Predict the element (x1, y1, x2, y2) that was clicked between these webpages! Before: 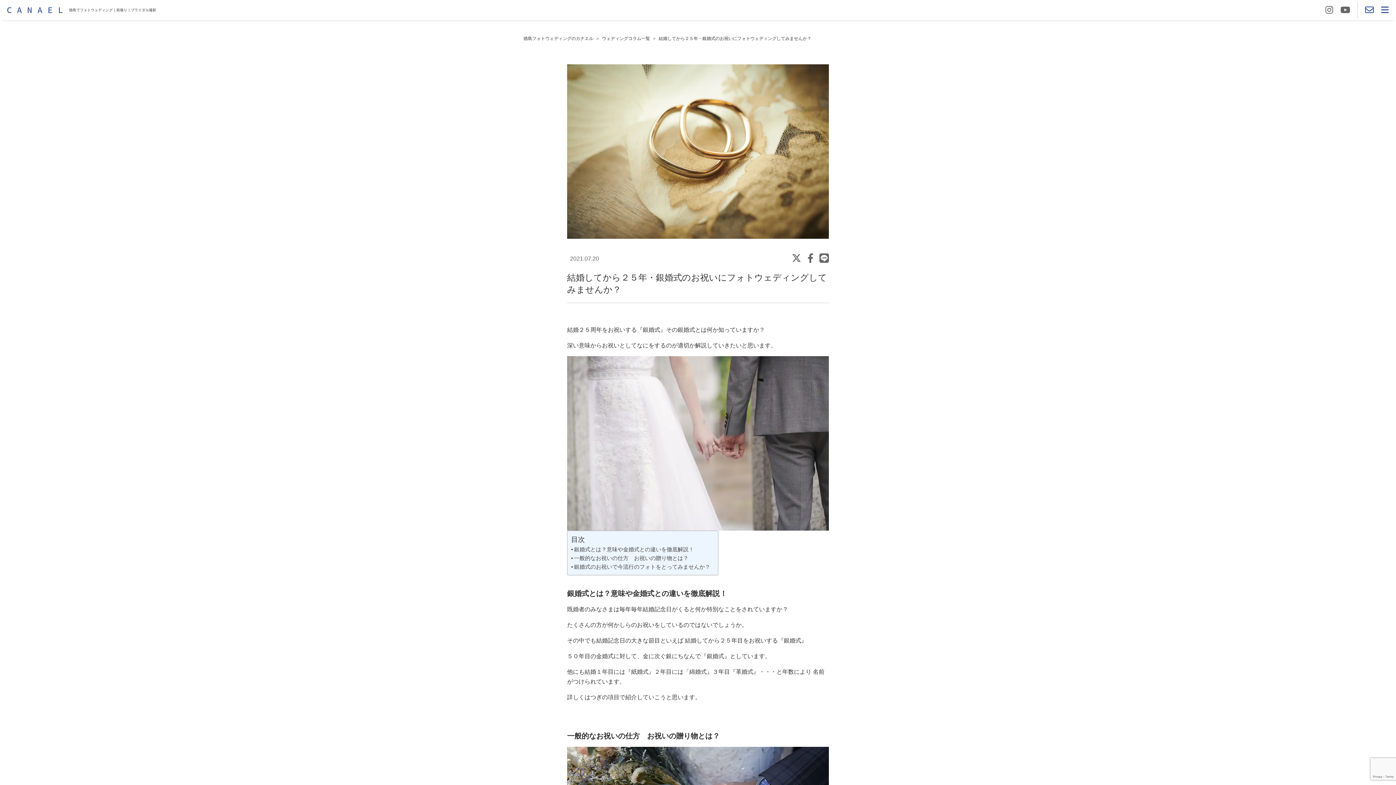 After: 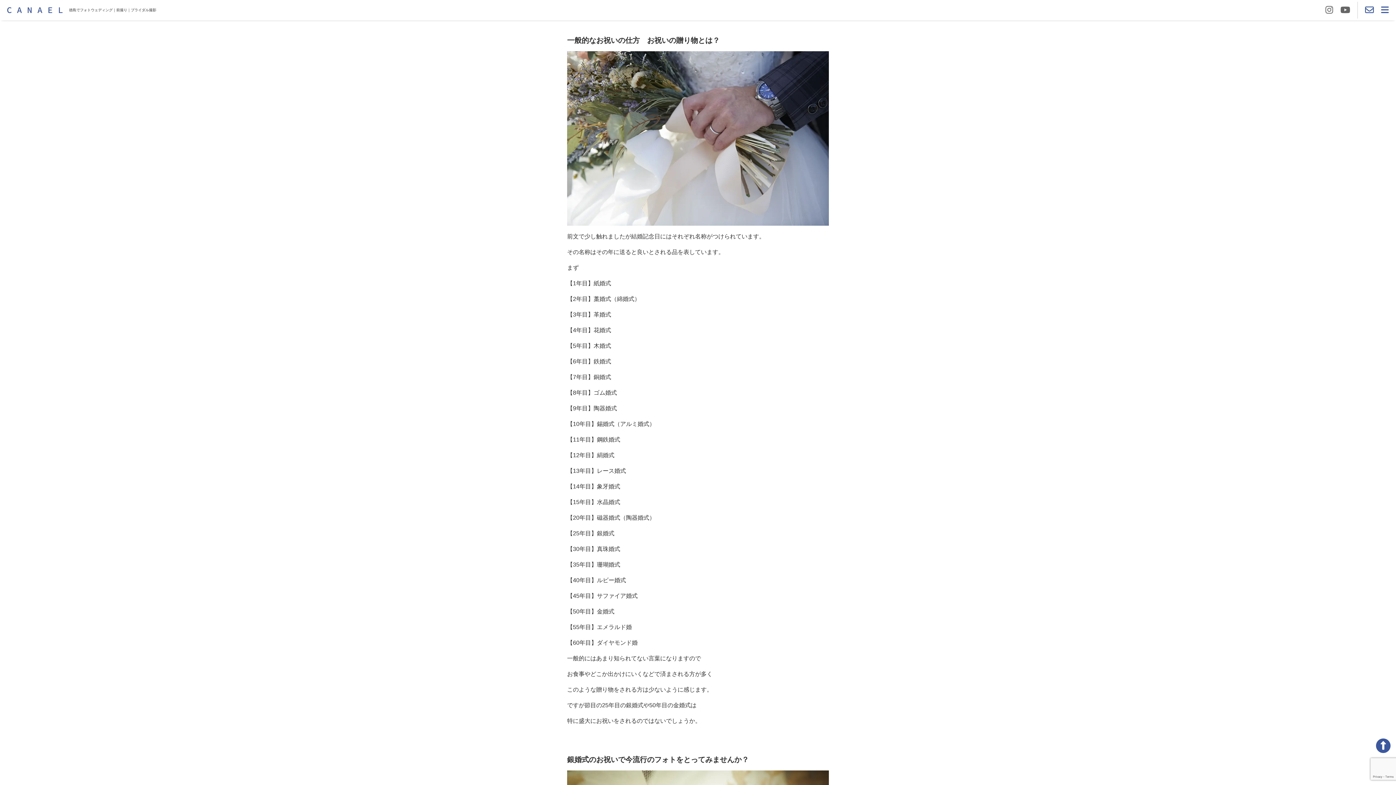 Action: bbox: (571, 554, 688, 562) label: 一般的なお祝いの仕方　お祝いの贈り物とは？